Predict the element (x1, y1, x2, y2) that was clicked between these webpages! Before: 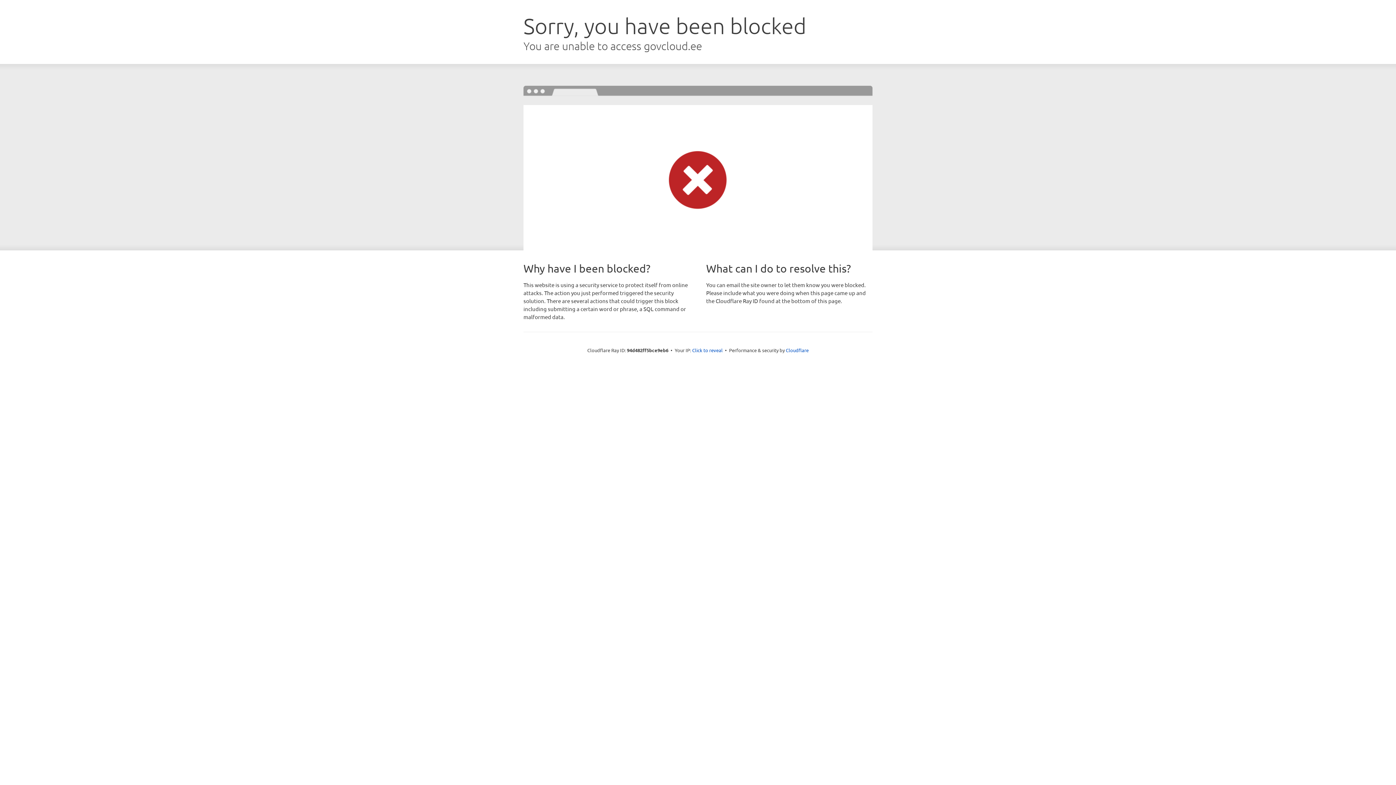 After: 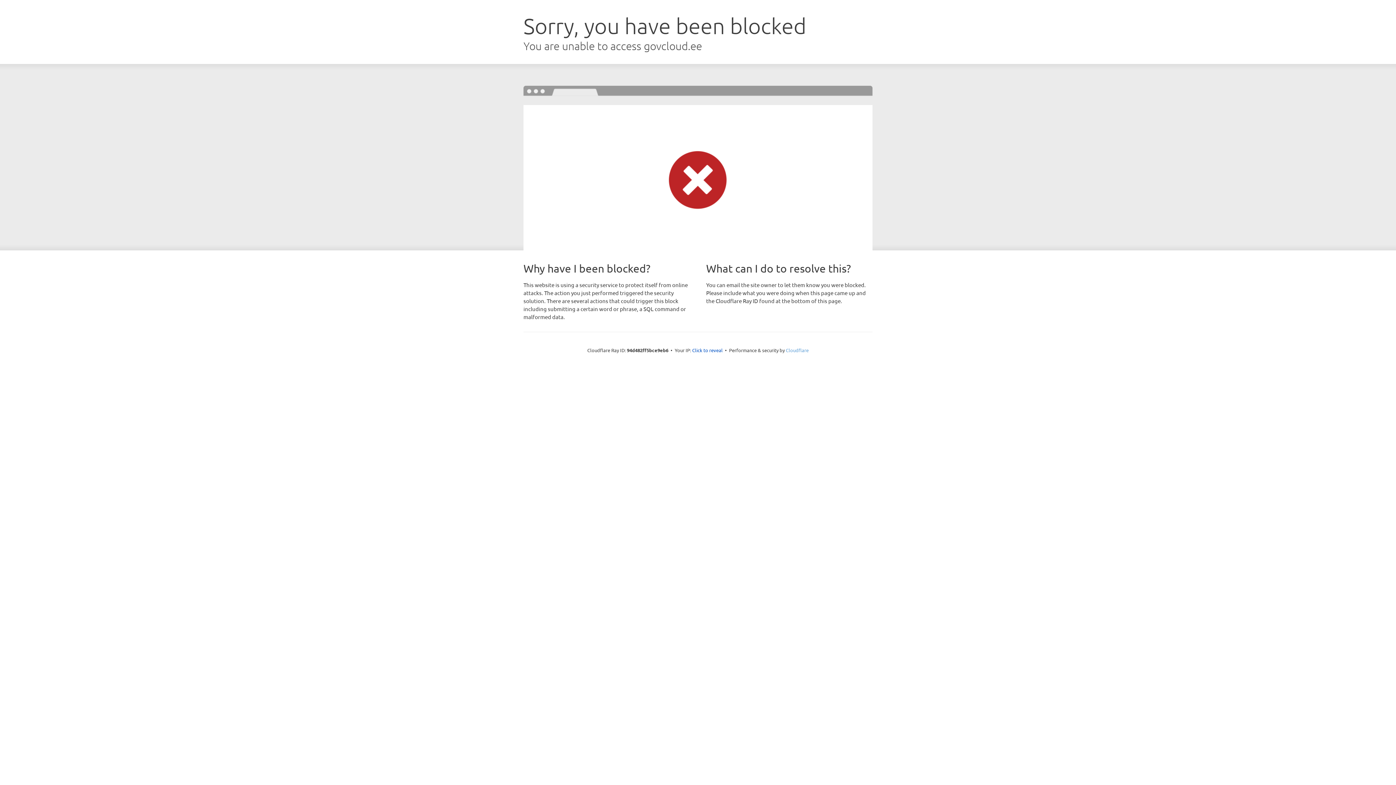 Action: label: Cloudflare bbox: (786, 347, 808, 353)